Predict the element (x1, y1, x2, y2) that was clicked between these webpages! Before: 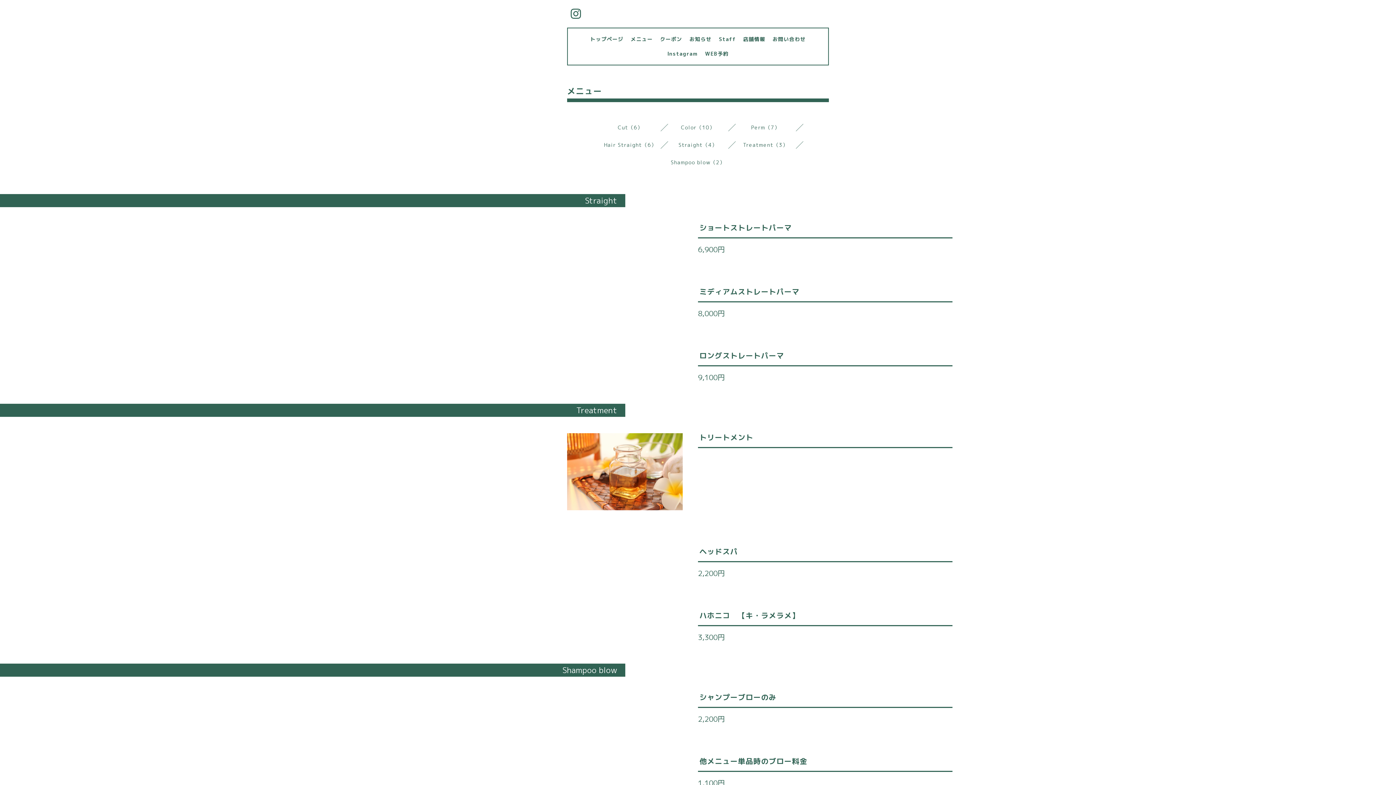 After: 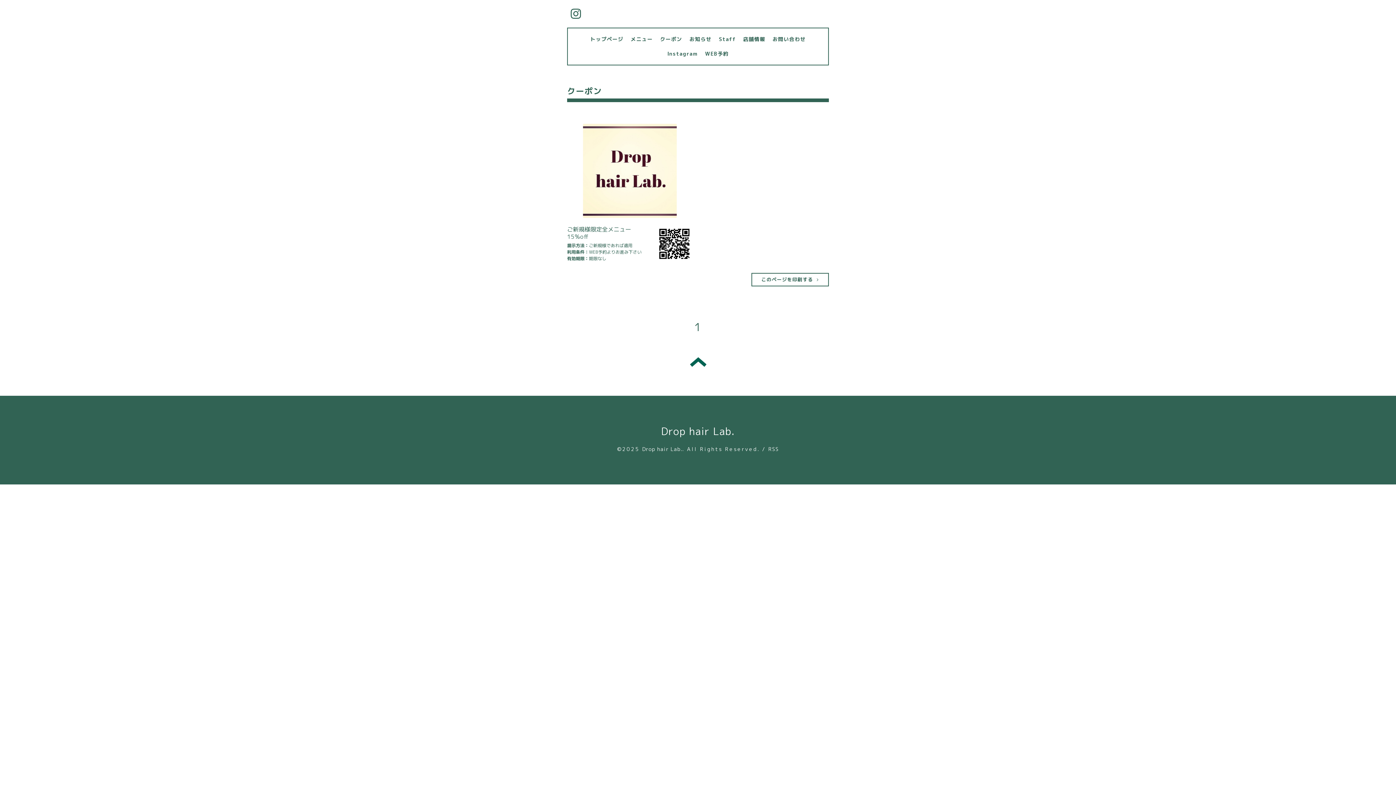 Action: bbox: (660, 35, 682, 42) label: クーポン